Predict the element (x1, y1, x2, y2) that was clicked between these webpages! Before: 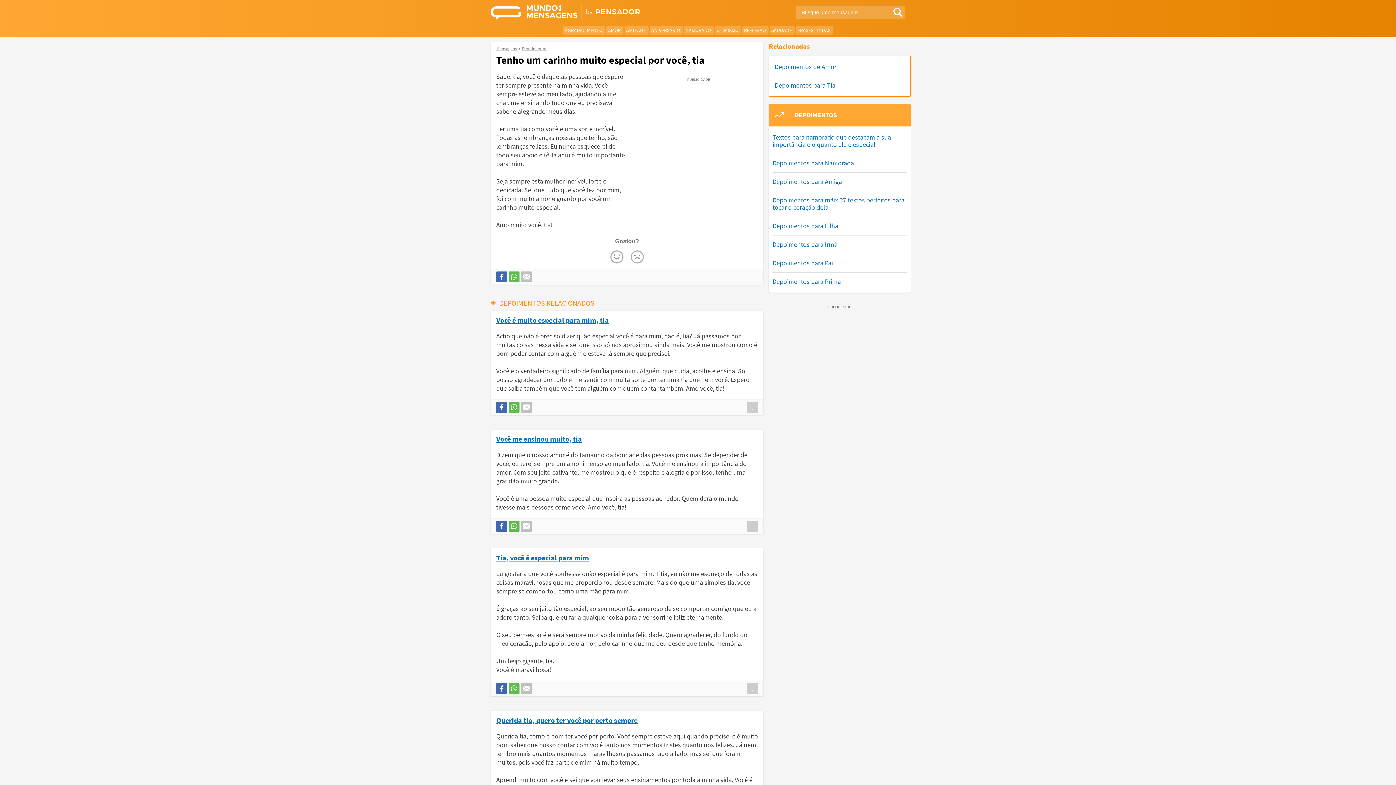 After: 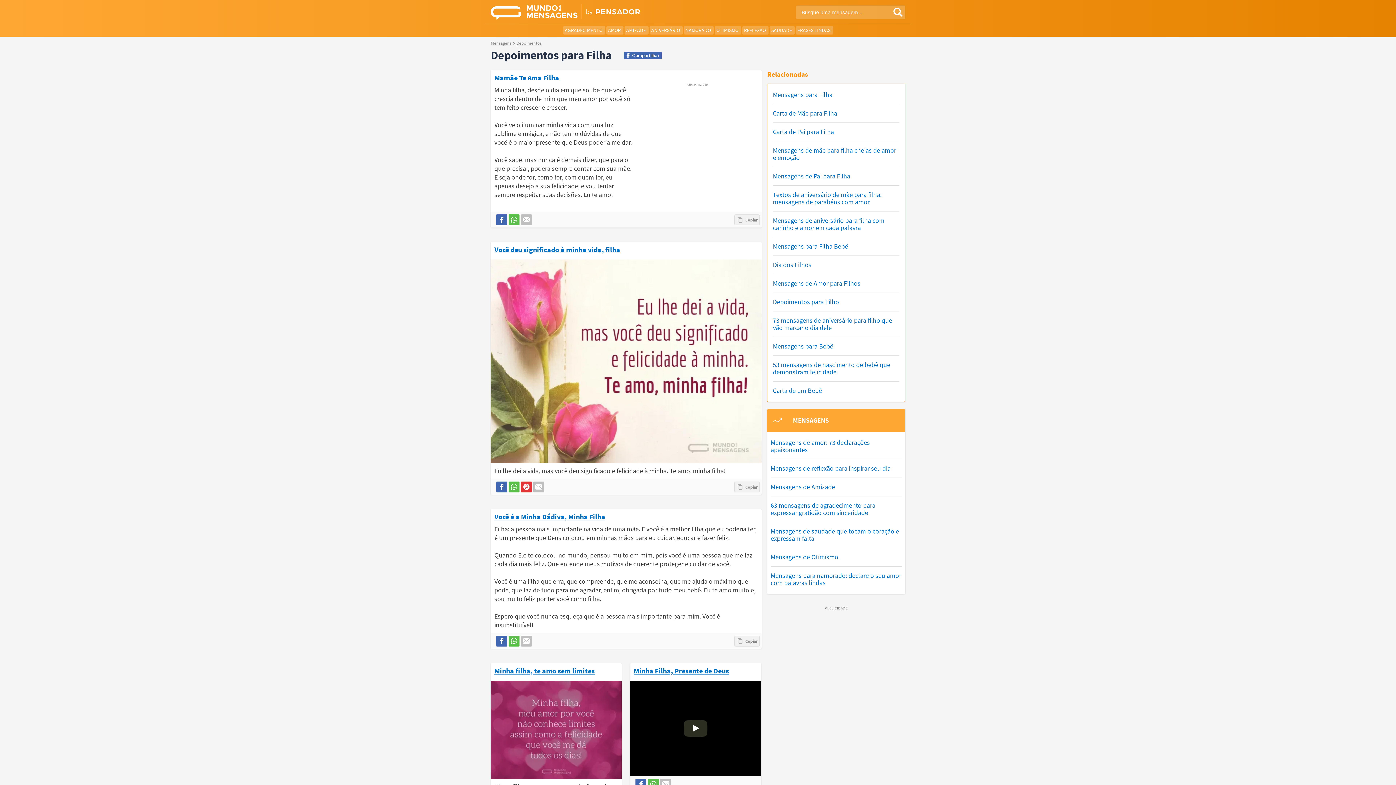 Action: label: Depoimentos para Filha bbox: (772, 217, 907, 235)